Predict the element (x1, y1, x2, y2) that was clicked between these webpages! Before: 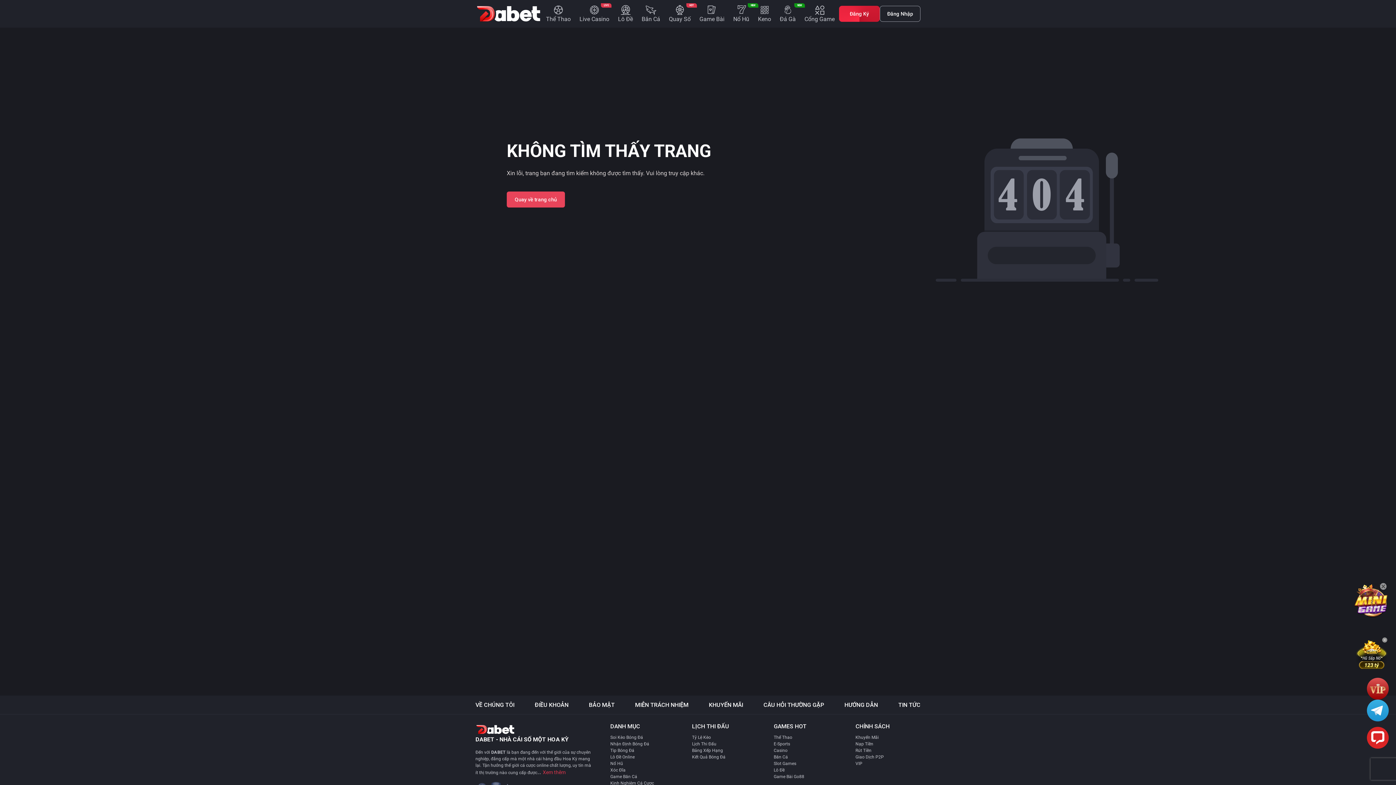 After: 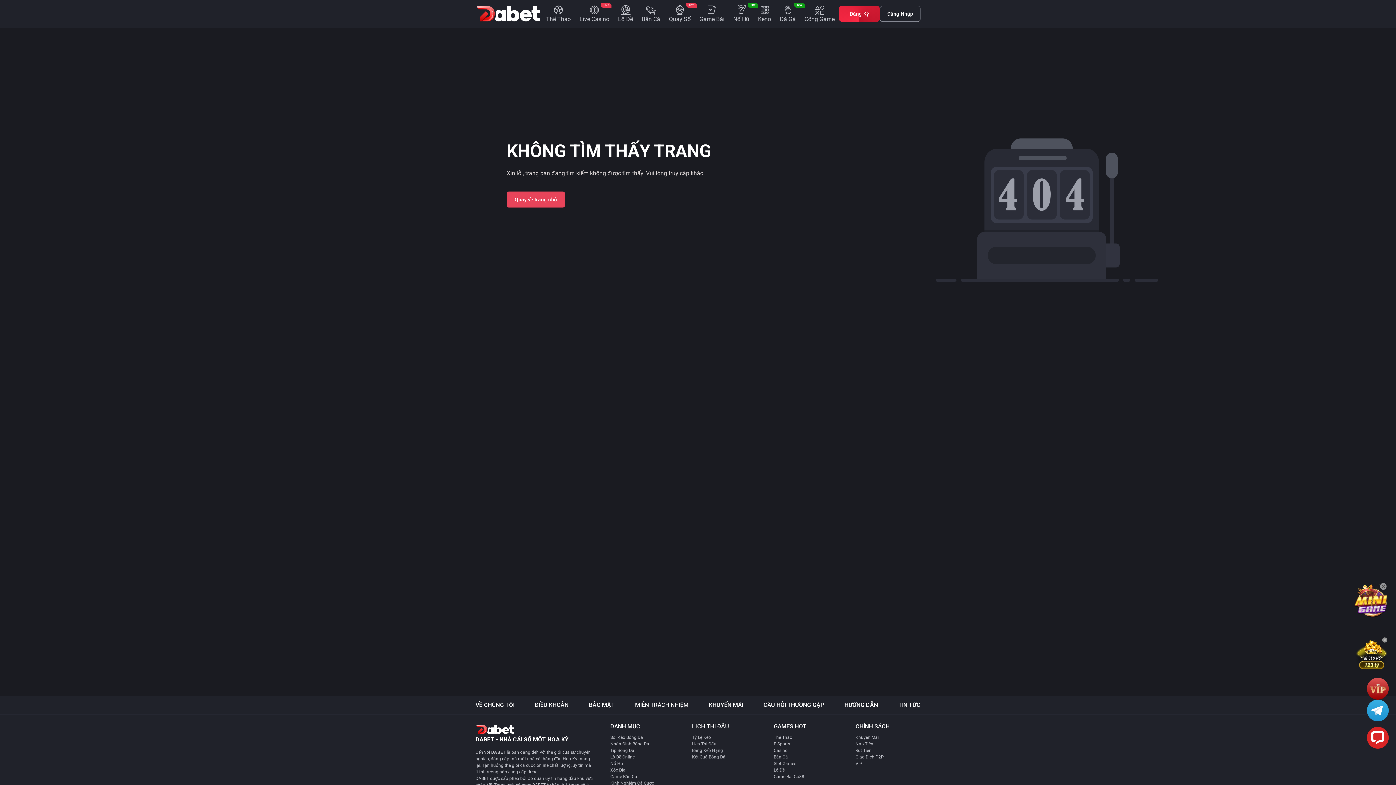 Action: label: Đến với DABET là bạn đang đến với thế giới của sự chuyên nghiệp, đẳng cấp mà một nhà cái hàng đầu Hoa Kỳ mang lại. Tận hưởng thế giới cá cược online chất lượng, uy tín mà ít thị trường nào cung cấp được...Xem thêm bbox: (475, 749, 593, 776)